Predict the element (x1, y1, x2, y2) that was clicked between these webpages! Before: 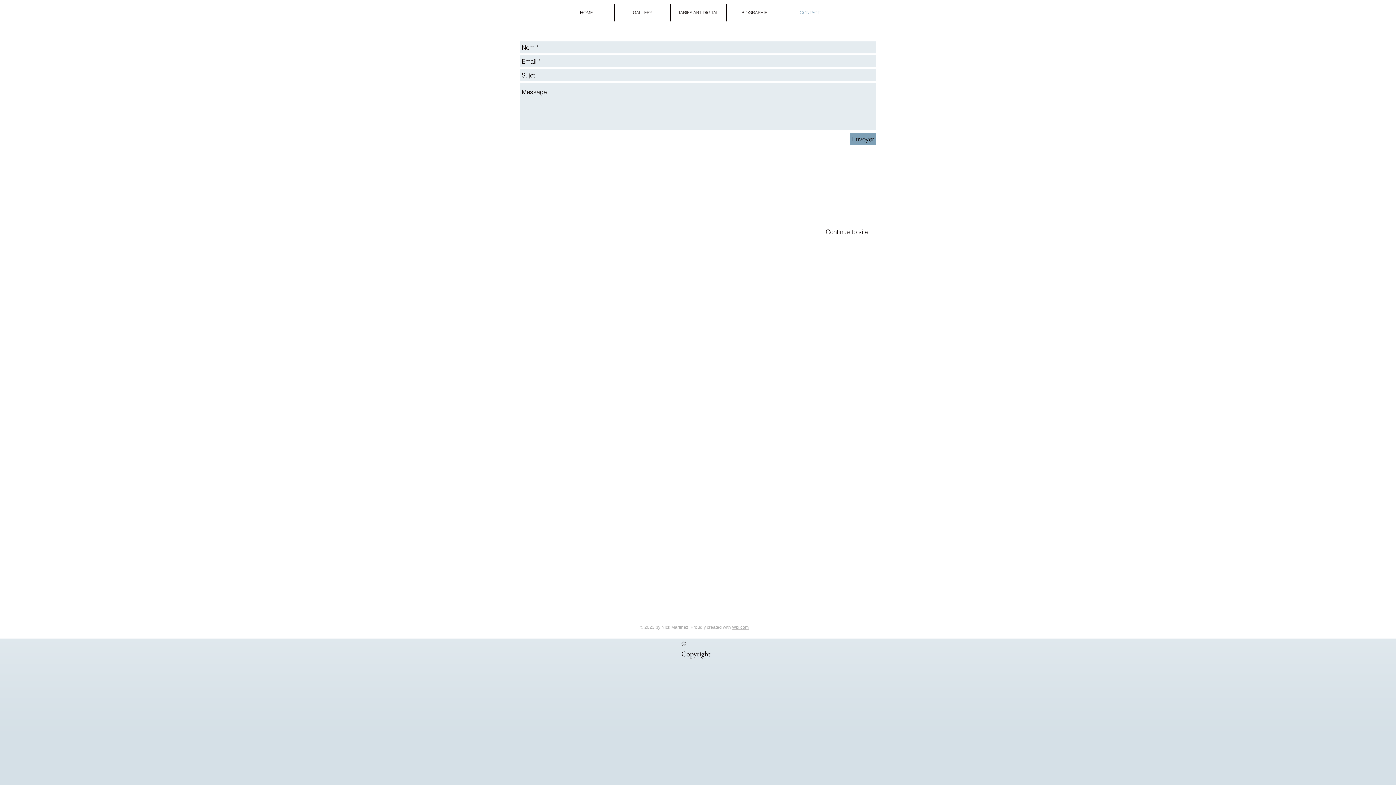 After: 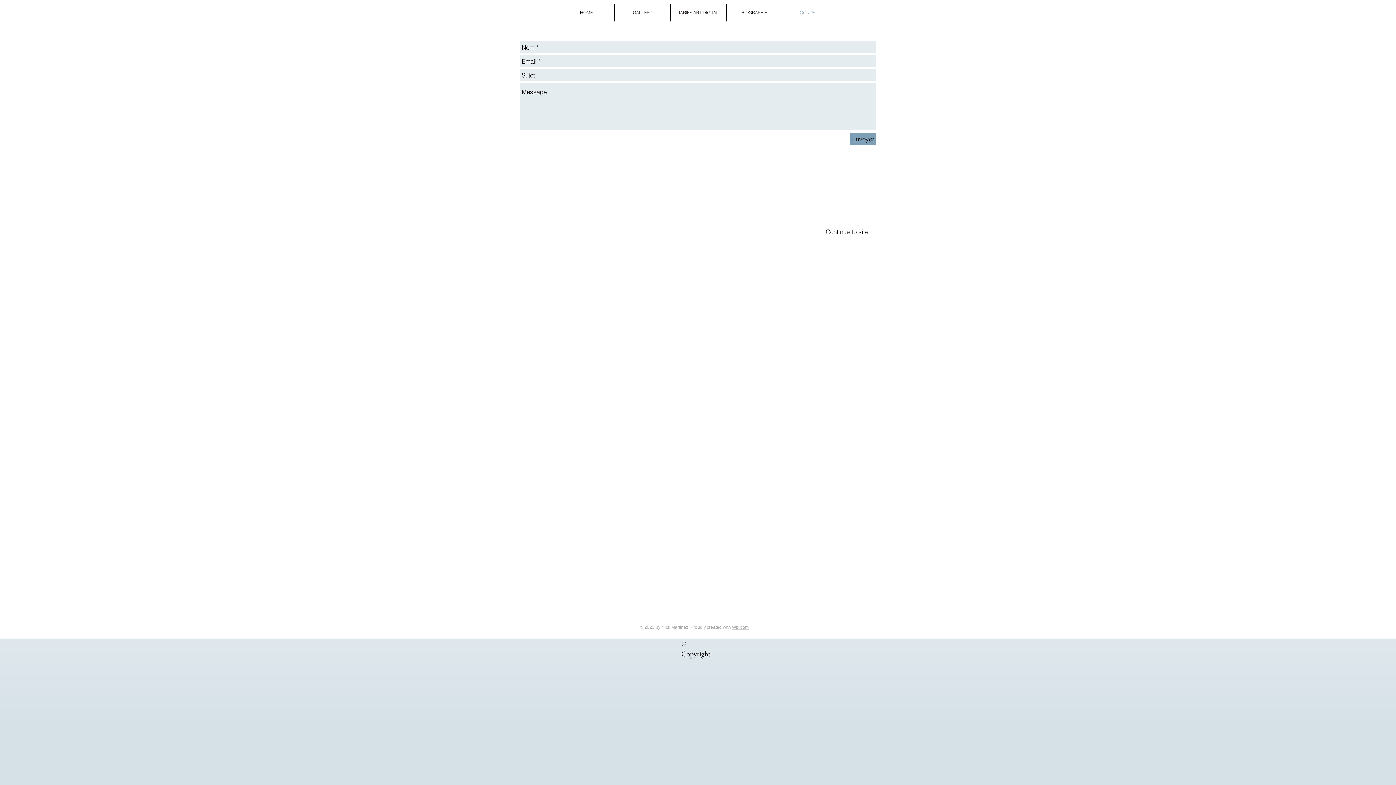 Action: label: CONTACT bbox: (782, 4, 837, 21)